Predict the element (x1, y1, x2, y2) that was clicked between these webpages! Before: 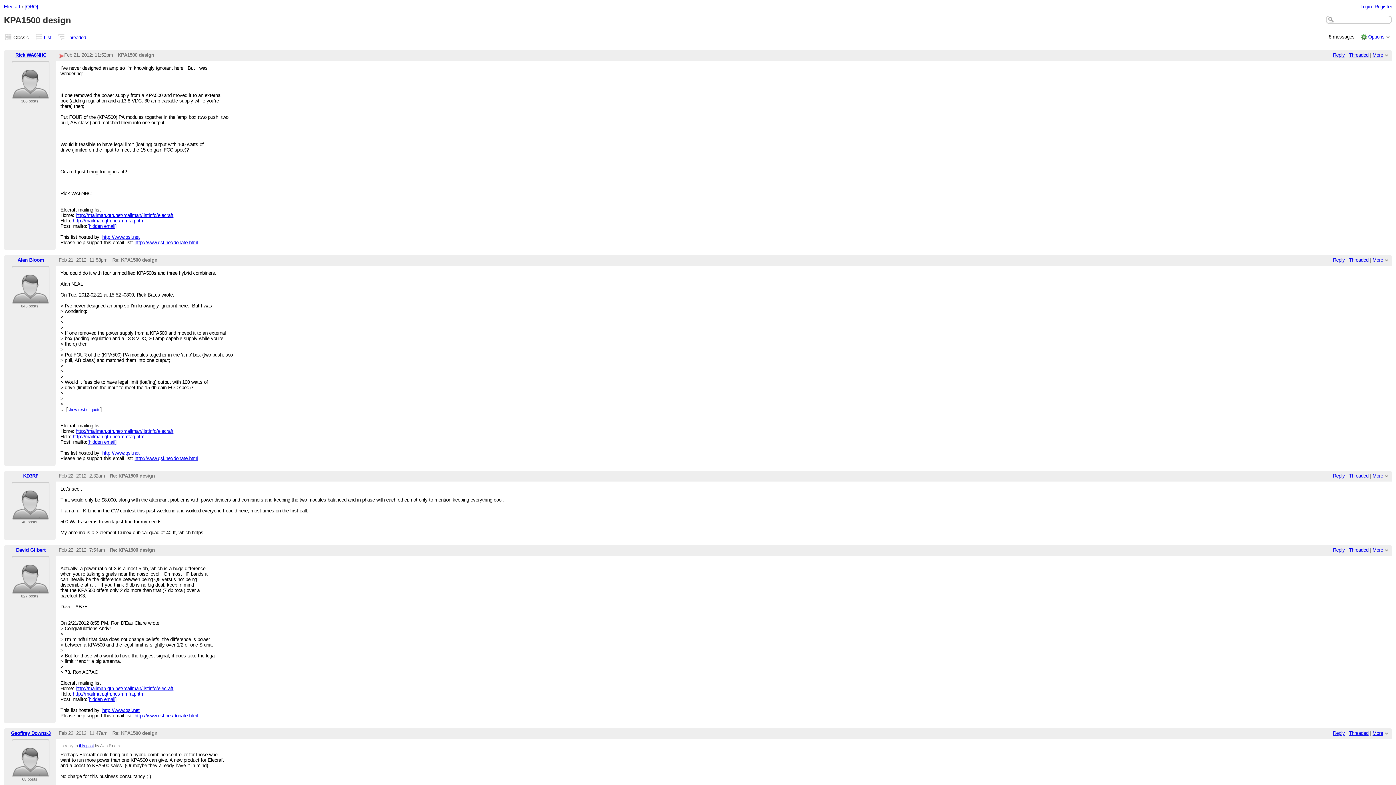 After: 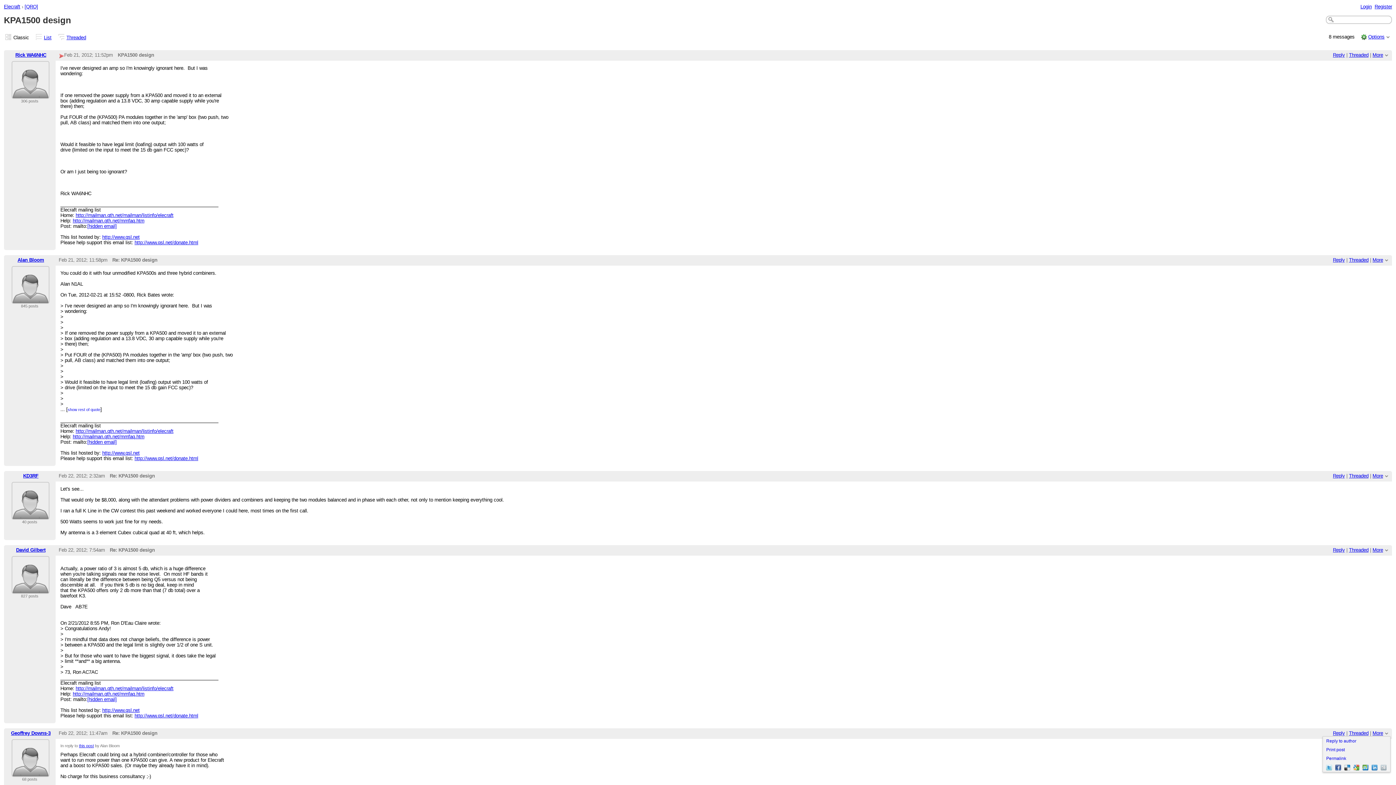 Action: bbox: (1372, 730, 1383, 736) label: More